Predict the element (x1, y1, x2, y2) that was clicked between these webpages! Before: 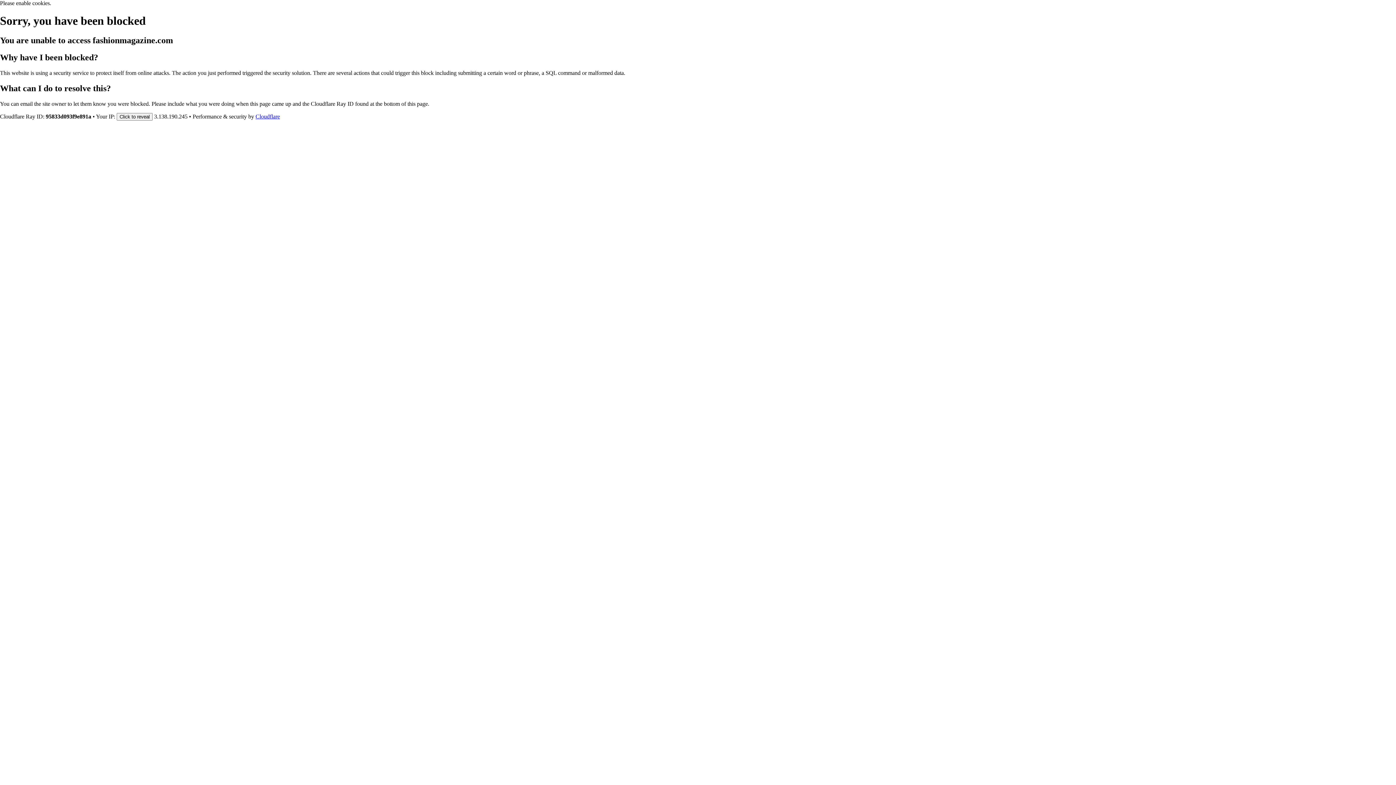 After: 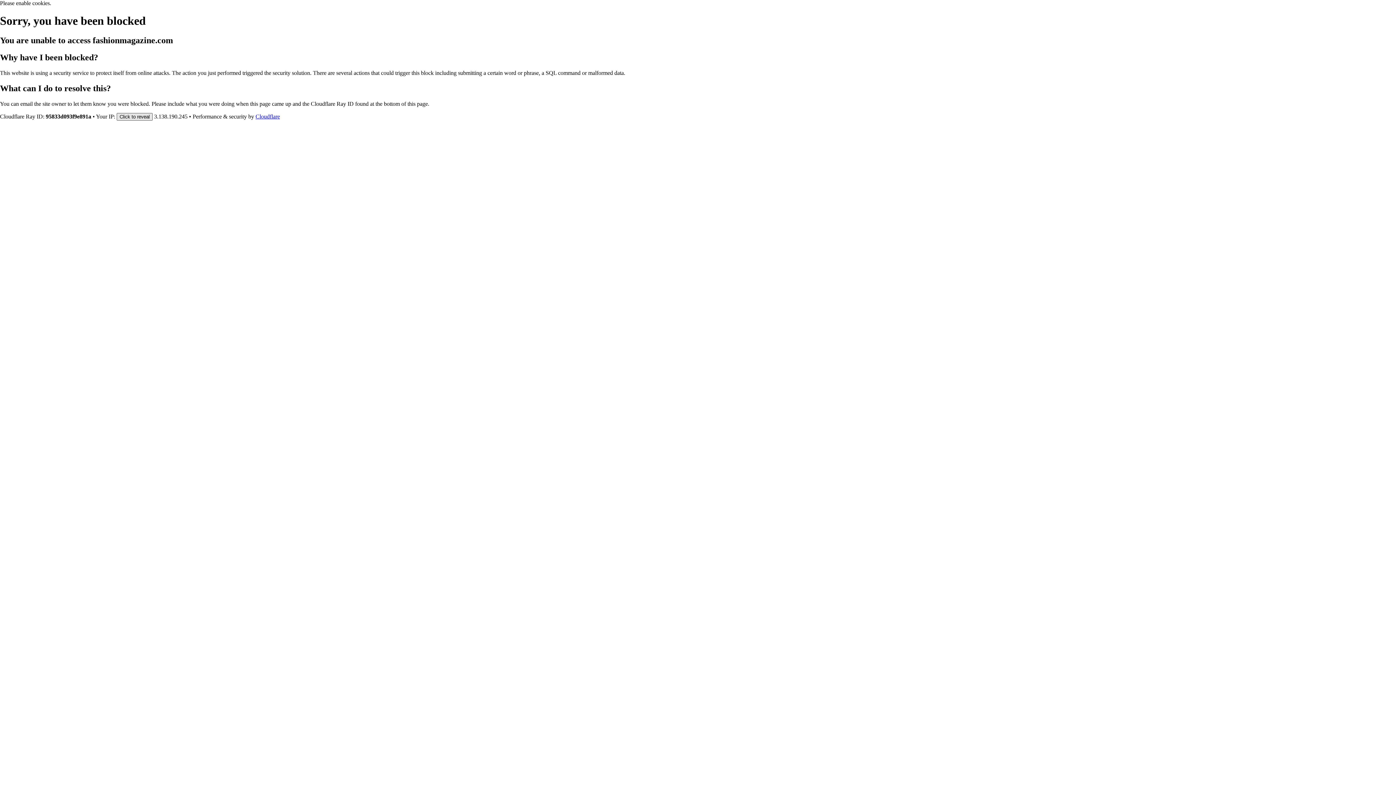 Action: bbox: (116, 112, 152, 120) label: Click to reveal